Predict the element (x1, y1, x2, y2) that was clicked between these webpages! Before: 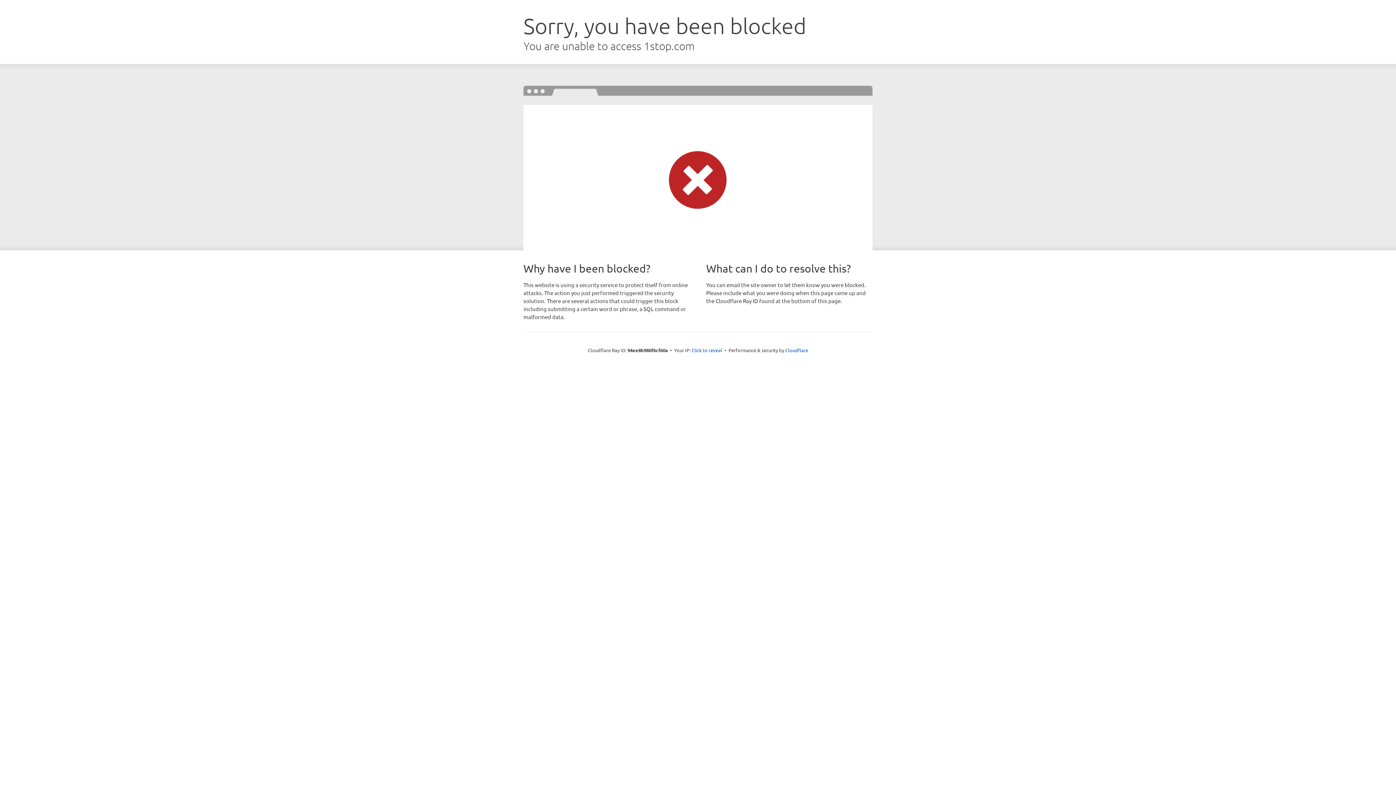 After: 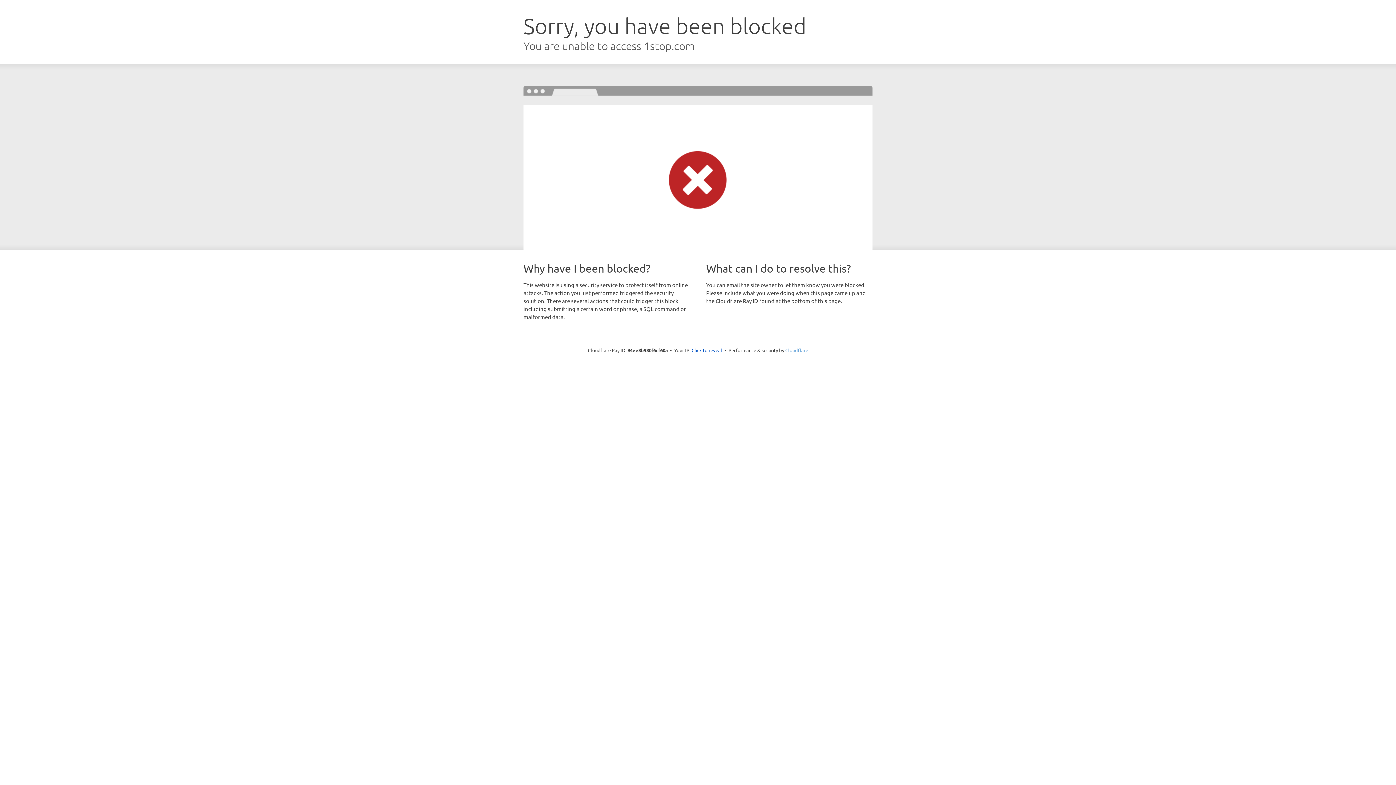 Action: bbox: (785, 347, 808, 353) label: Cloudflare